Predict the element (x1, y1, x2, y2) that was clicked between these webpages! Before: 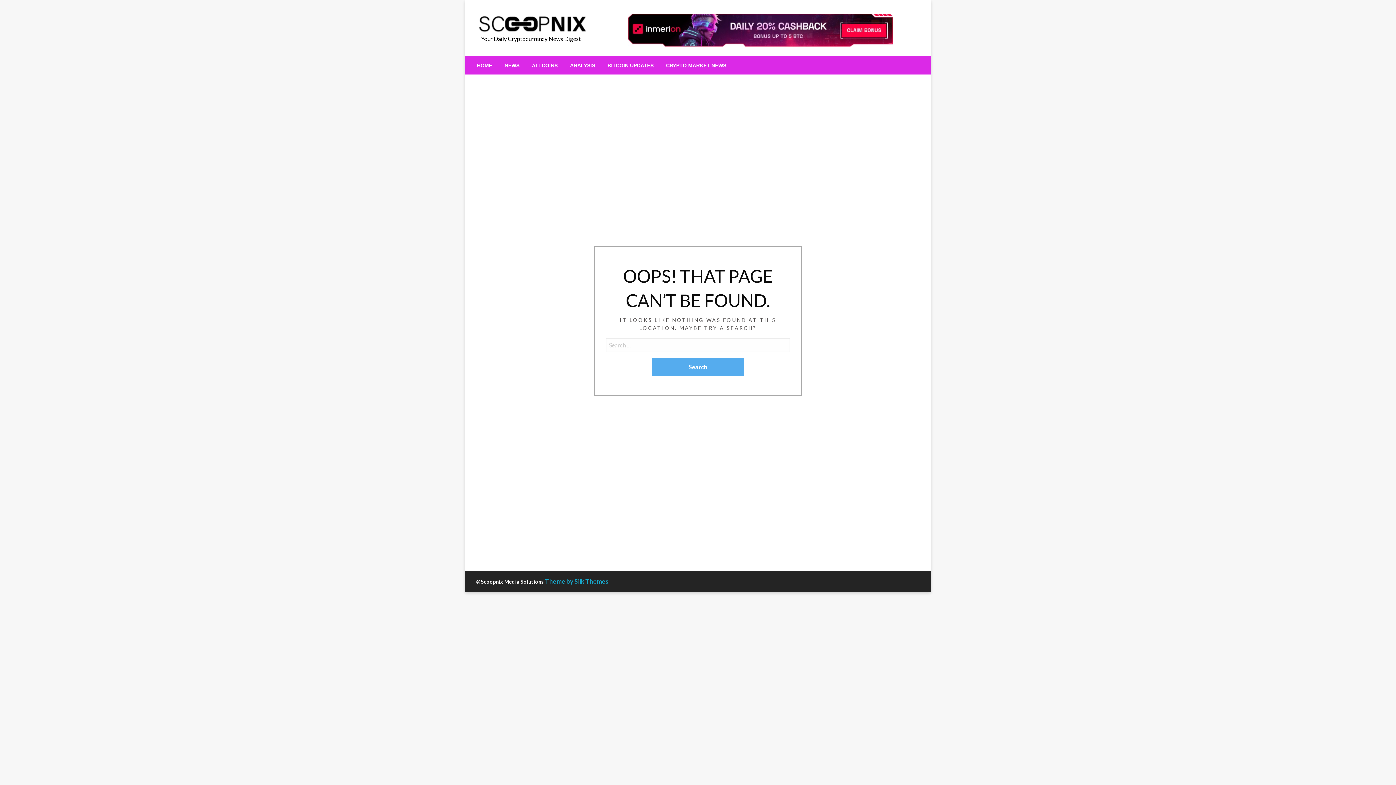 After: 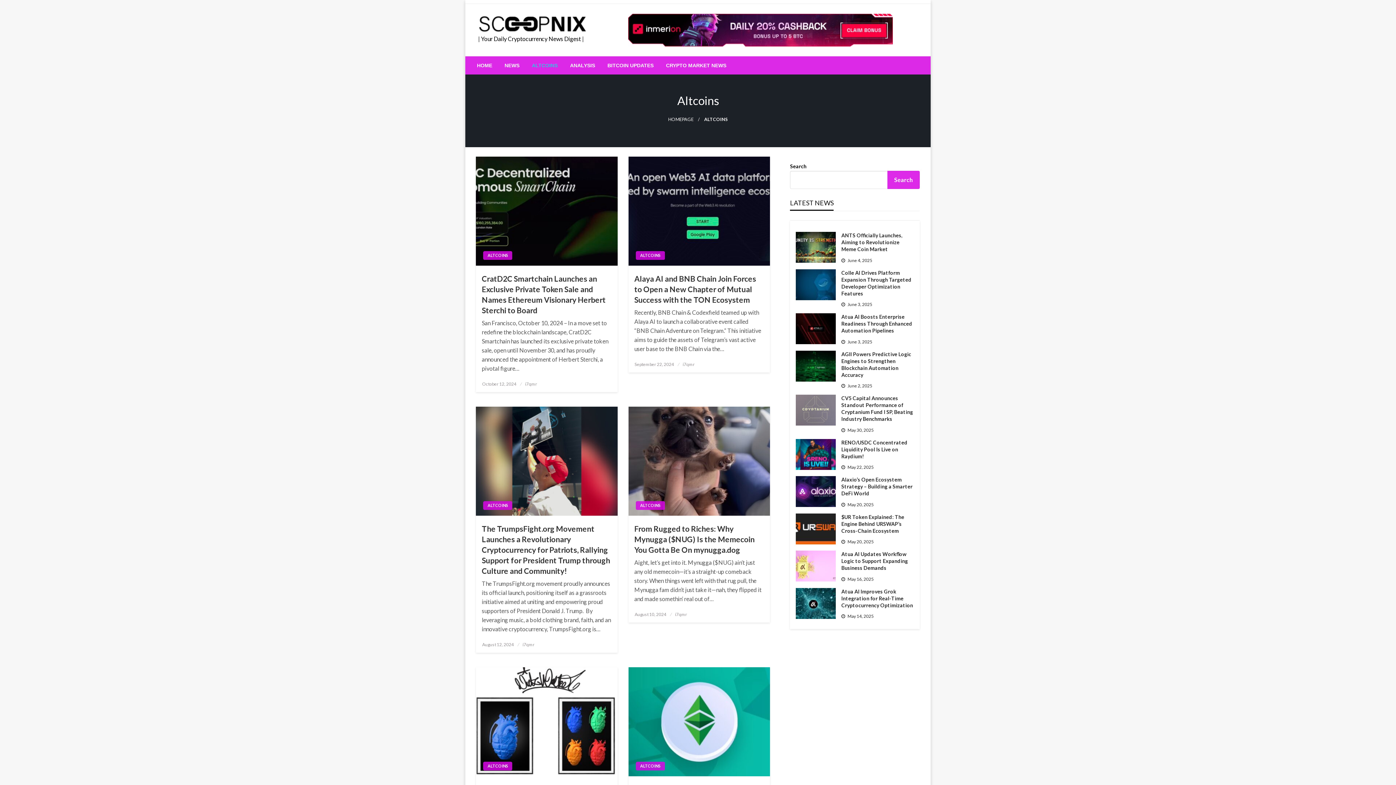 Action: label: ALTCOINS bbox: (525, 56, 564, 74)